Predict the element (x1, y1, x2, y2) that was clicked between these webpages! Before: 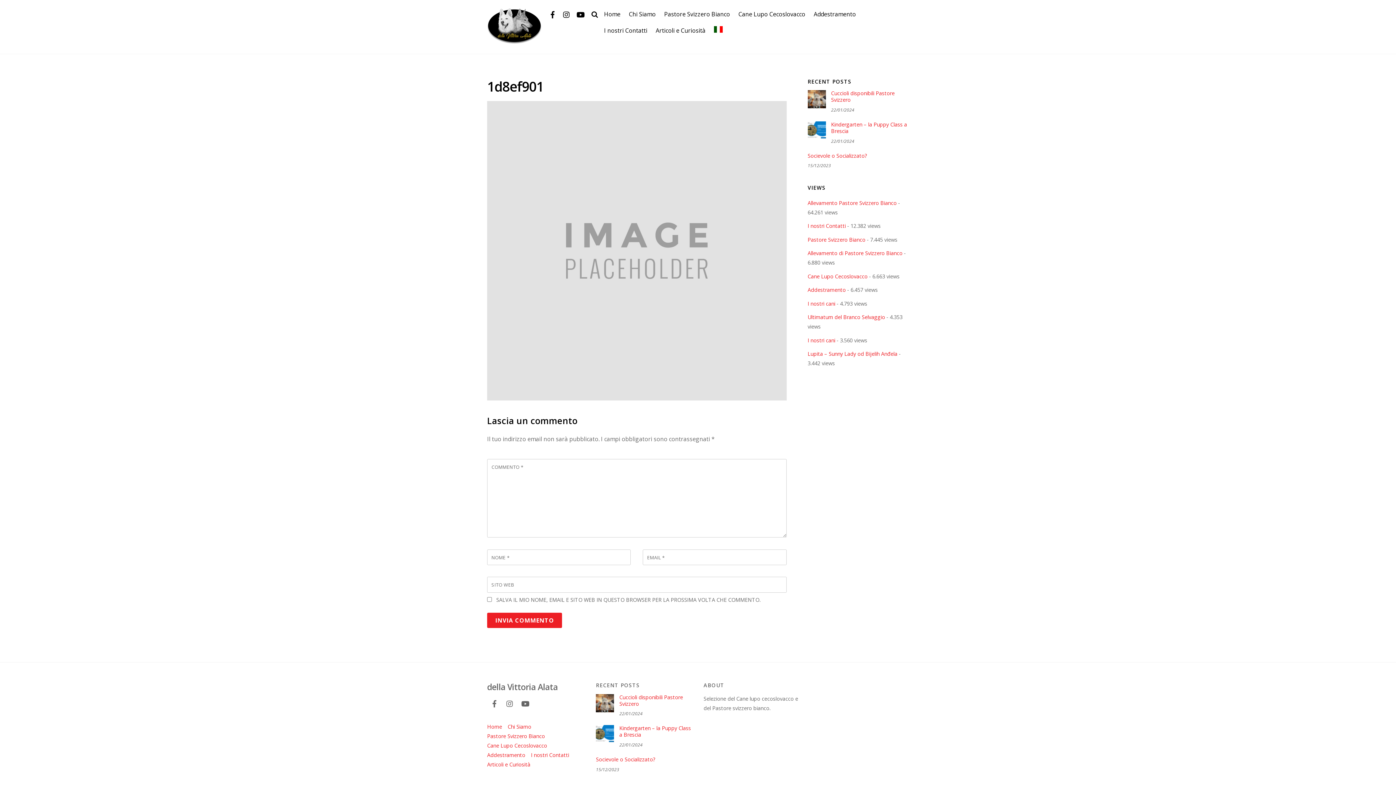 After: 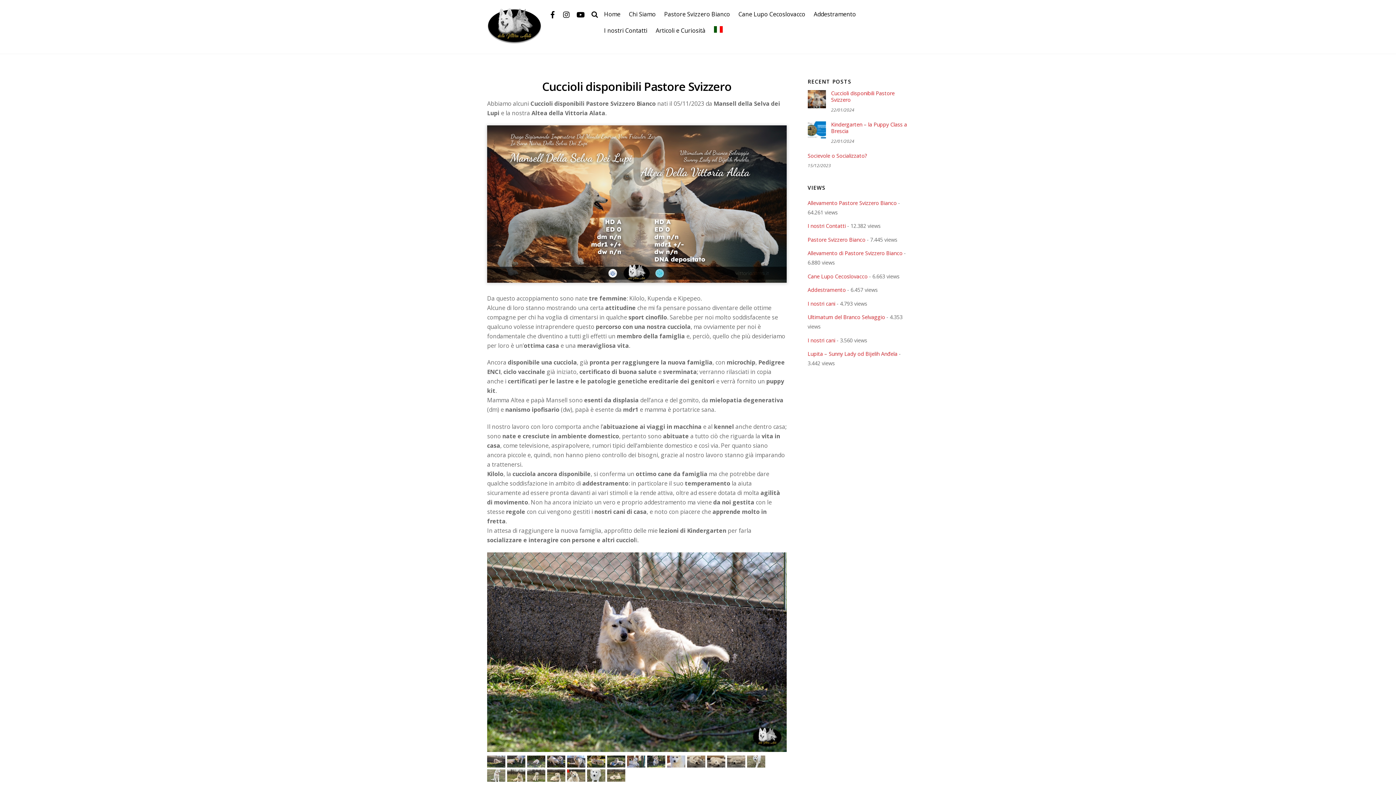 Action: label: Cuccioli disponibili Pastore Svizzero bbox: (596, 694, 693, 707)